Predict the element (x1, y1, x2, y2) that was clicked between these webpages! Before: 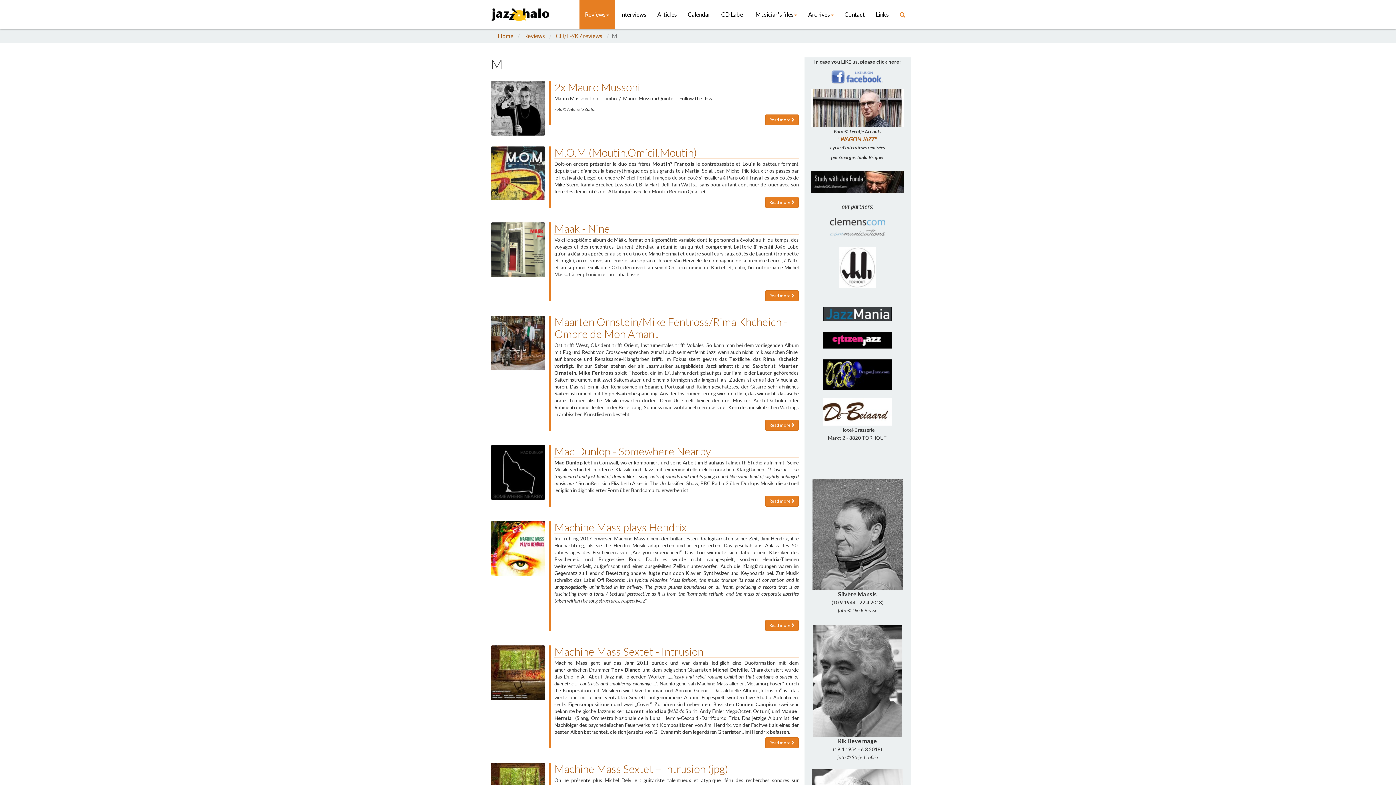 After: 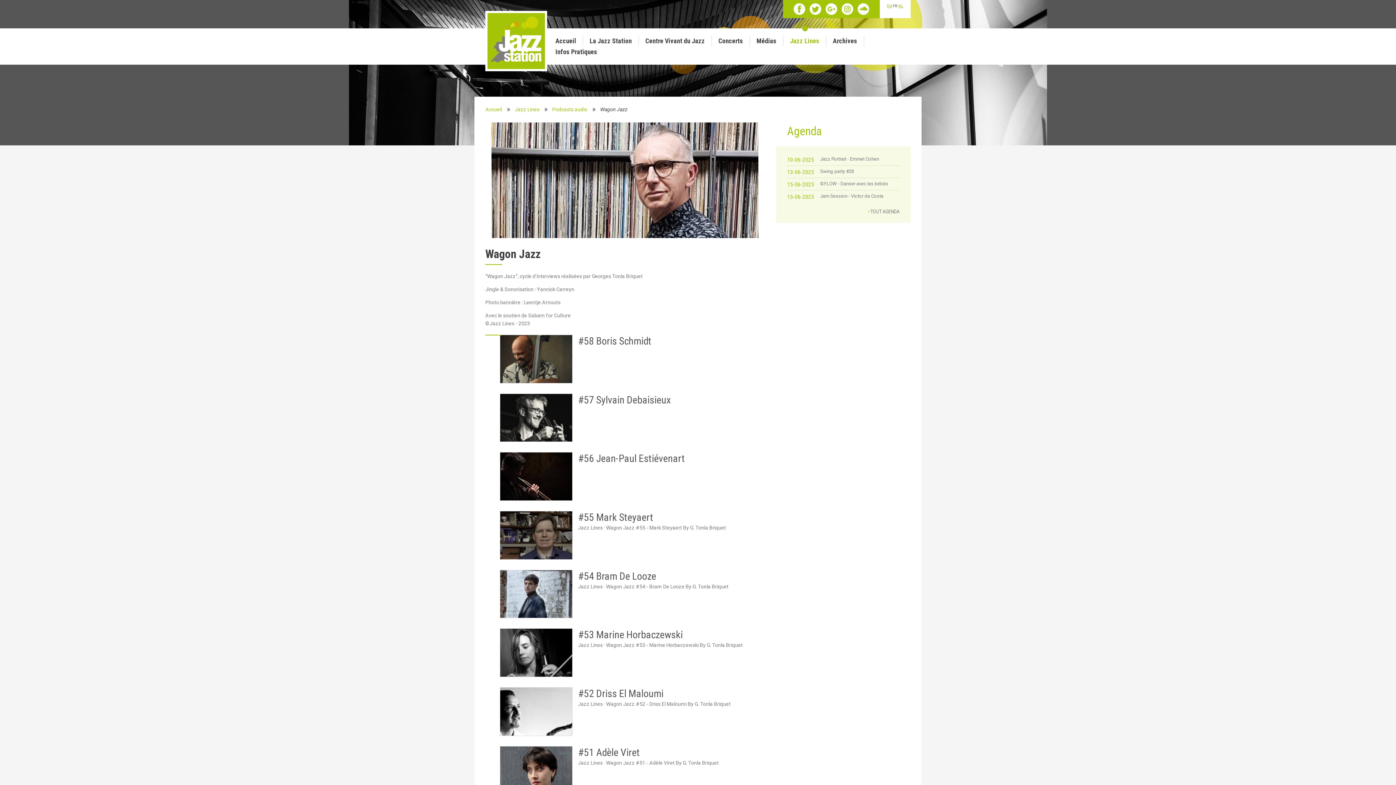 Action: bbox: (811, 101, 904, 112)